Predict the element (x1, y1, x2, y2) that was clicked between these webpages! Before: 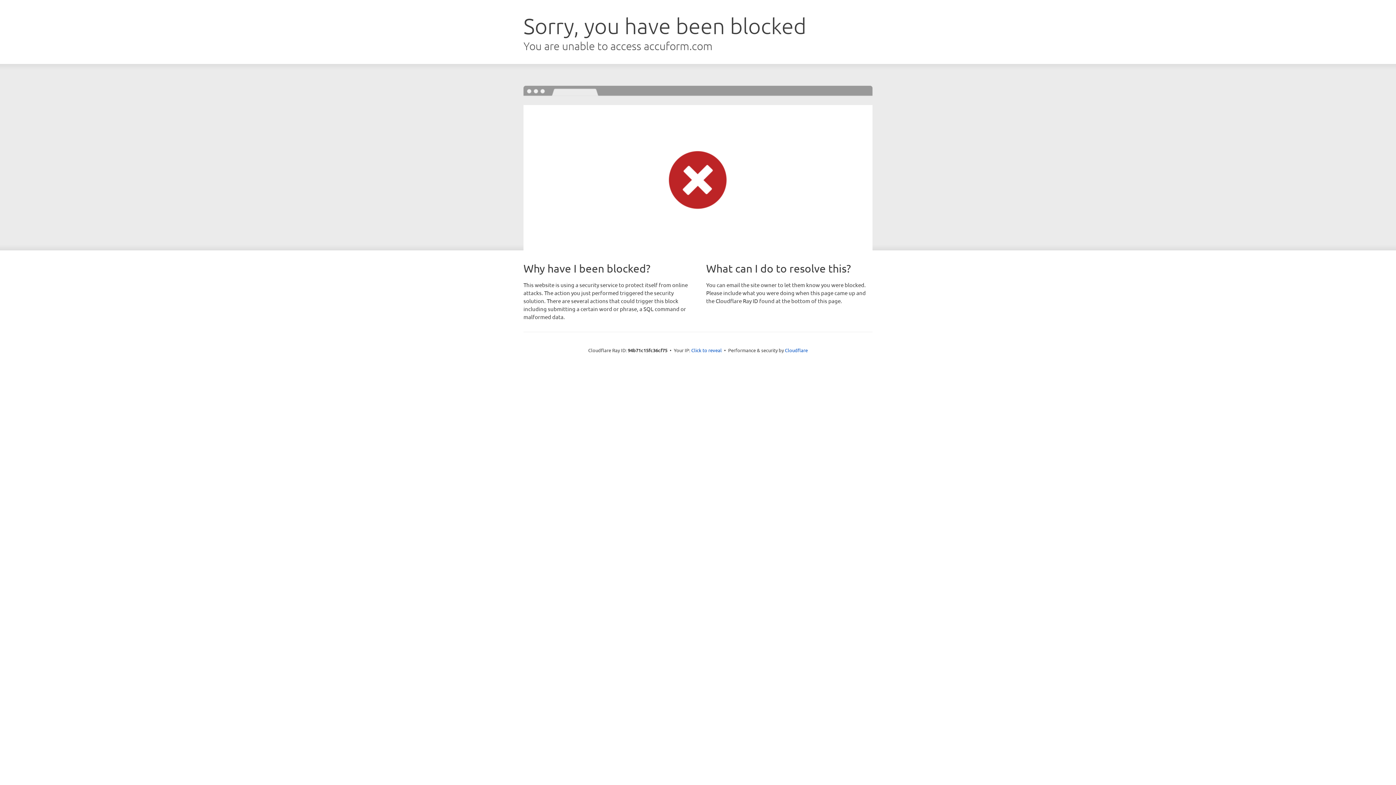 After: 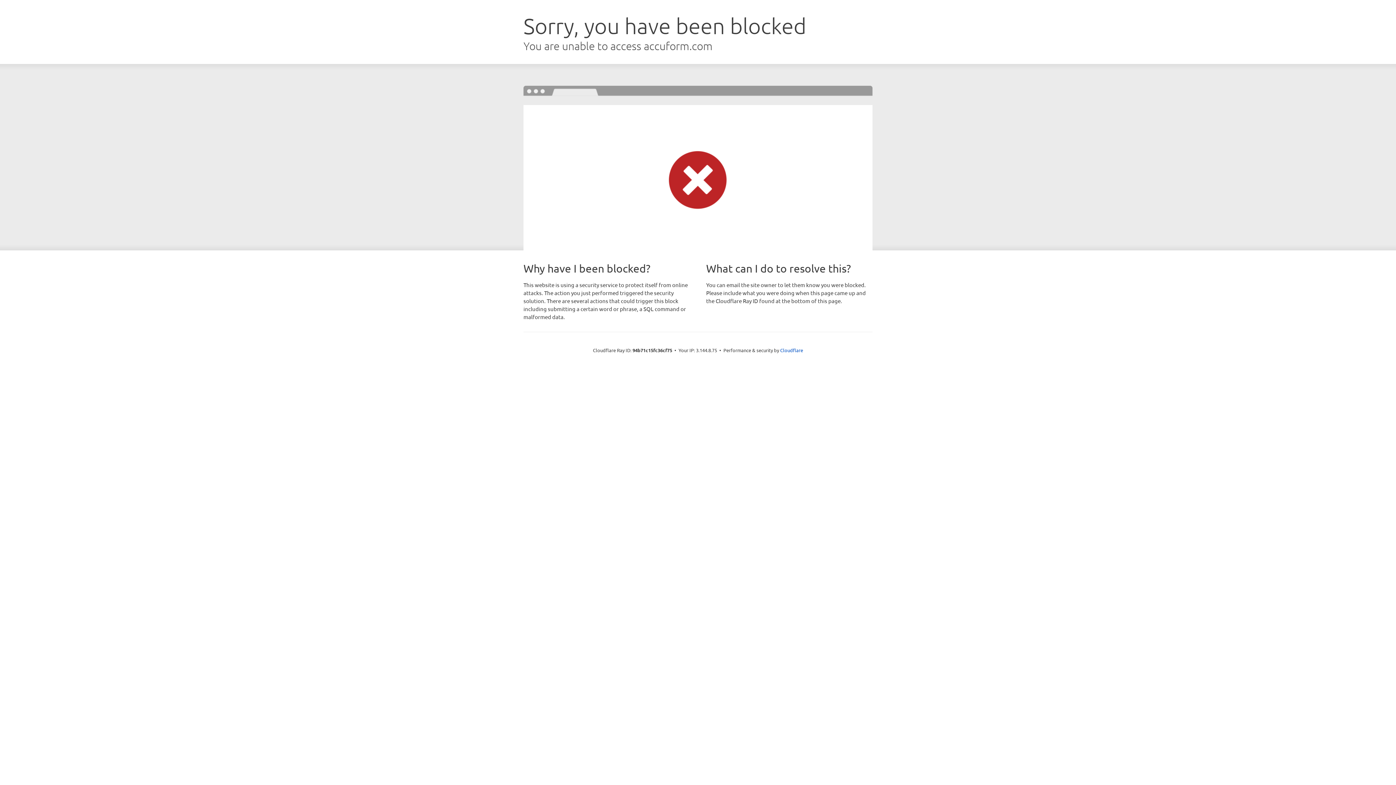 Action: bbox: (691, 346, 722, 353) label: Click to reveal